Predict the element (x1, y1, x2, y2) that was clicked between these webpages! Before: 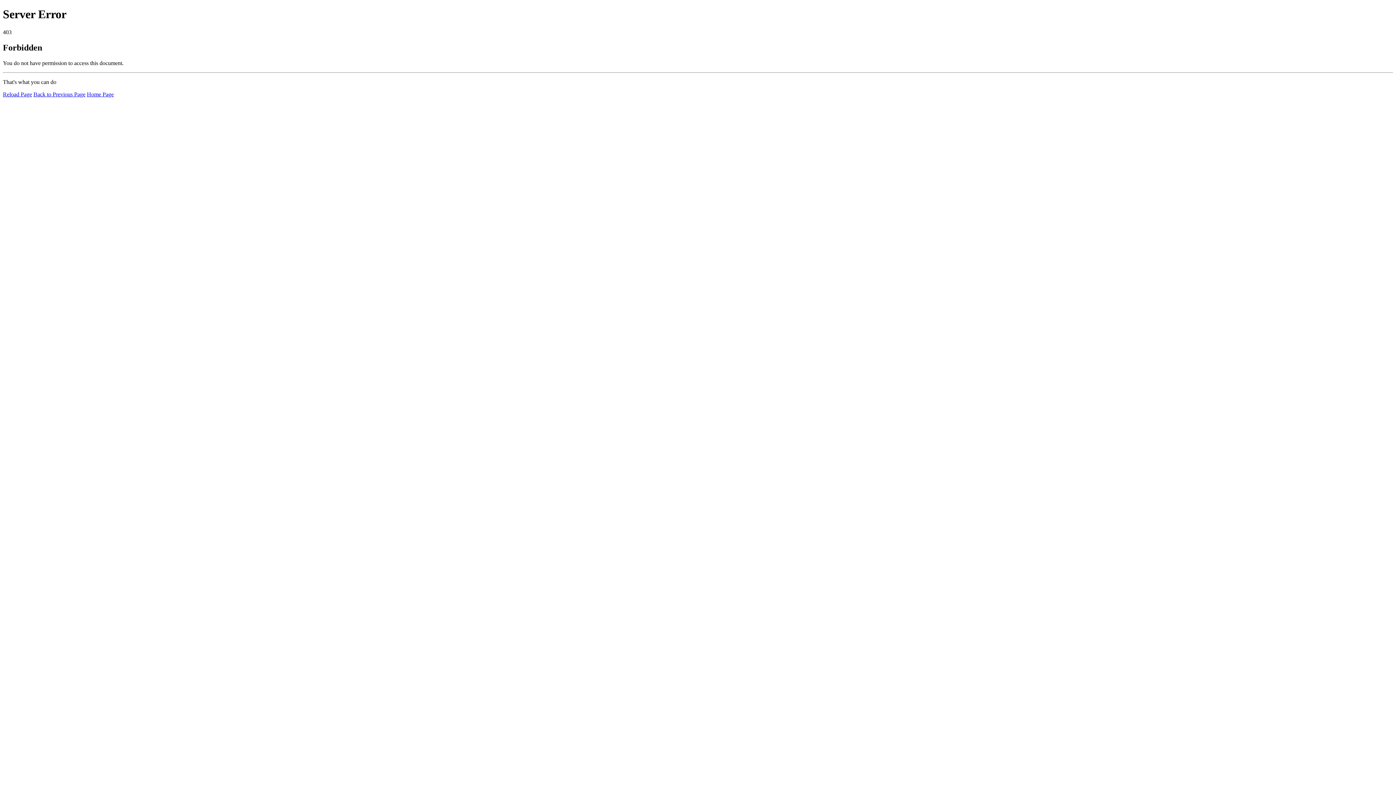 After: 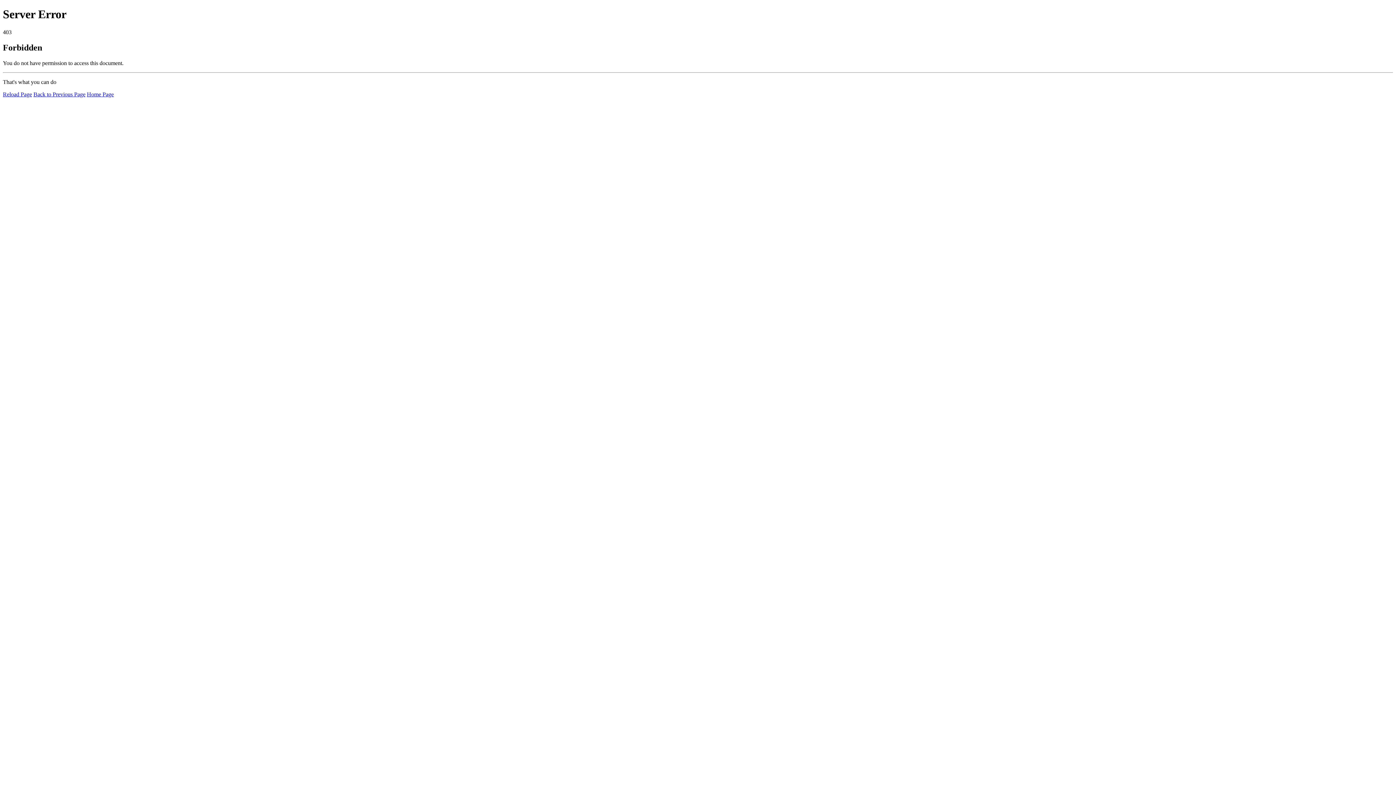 Action: label: Reload Page bbox: (2, 91, 32, 97)